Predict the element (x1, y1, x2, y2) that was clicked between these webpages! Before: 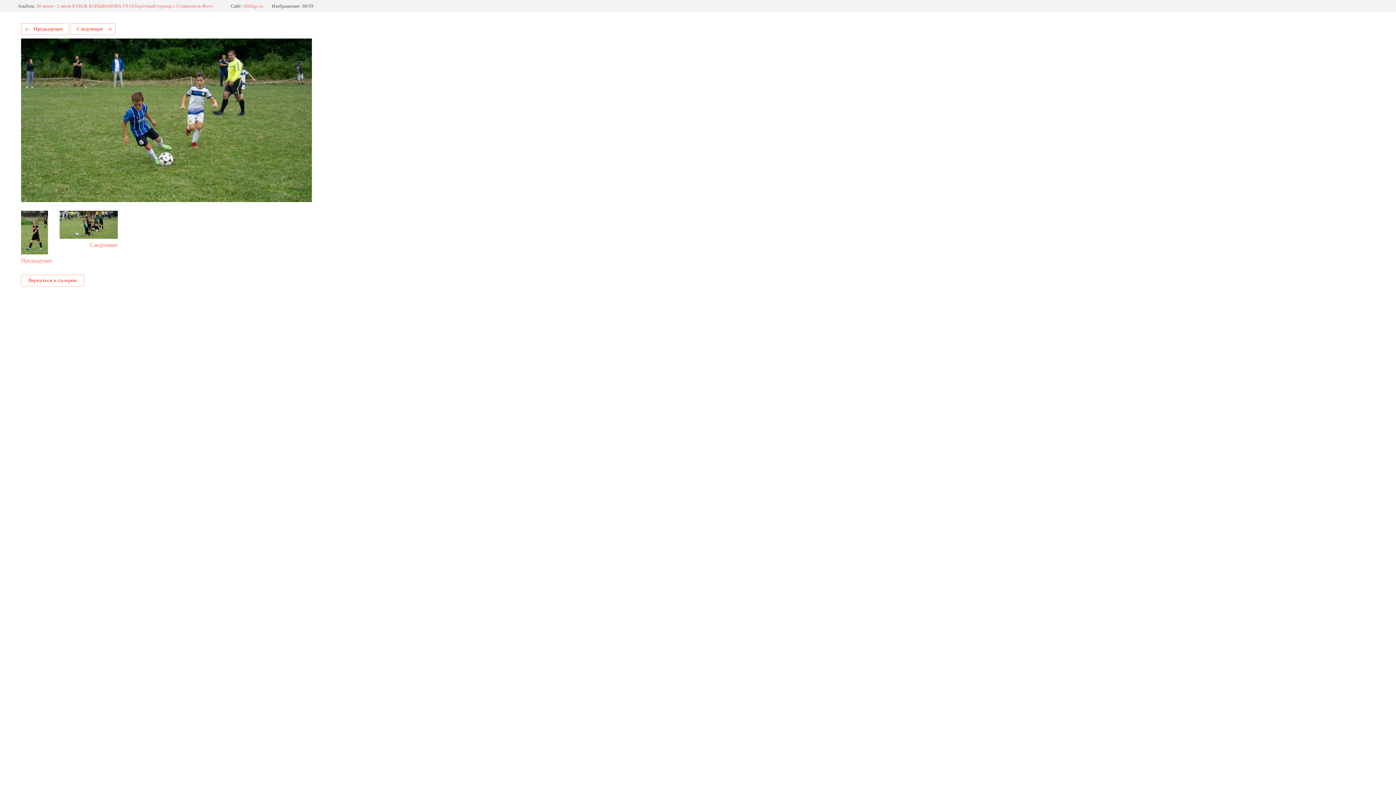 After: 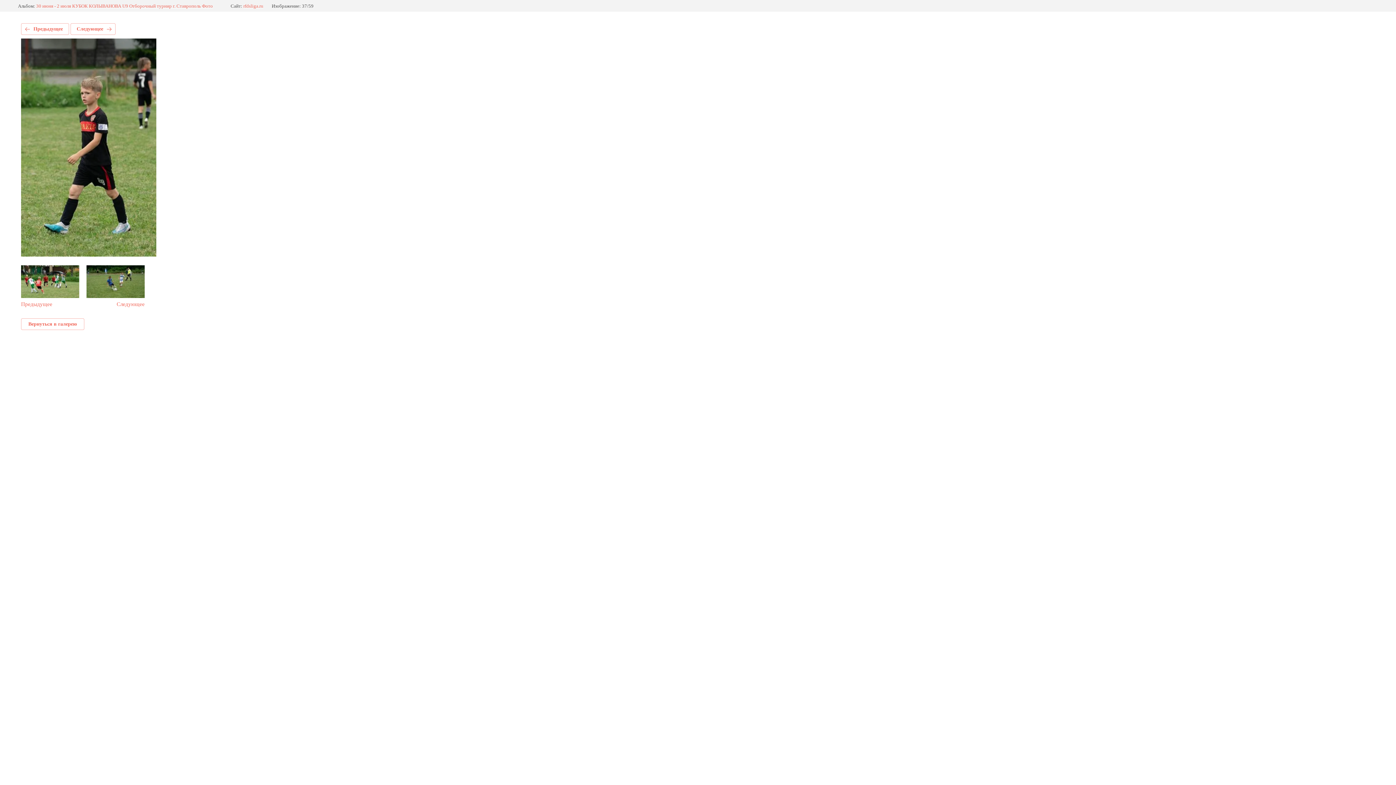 Action: bbox: (21, 23, 69, 34) label: Предыдущее